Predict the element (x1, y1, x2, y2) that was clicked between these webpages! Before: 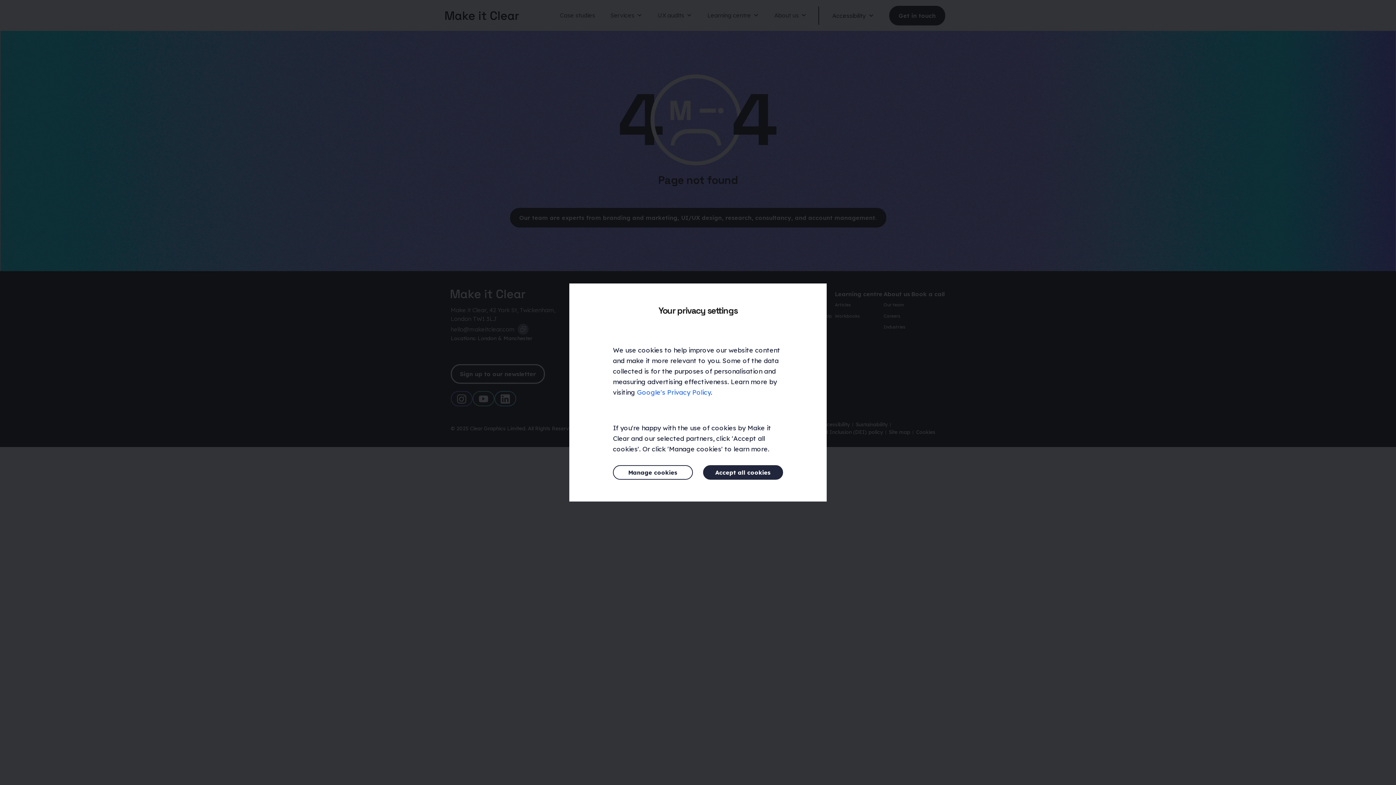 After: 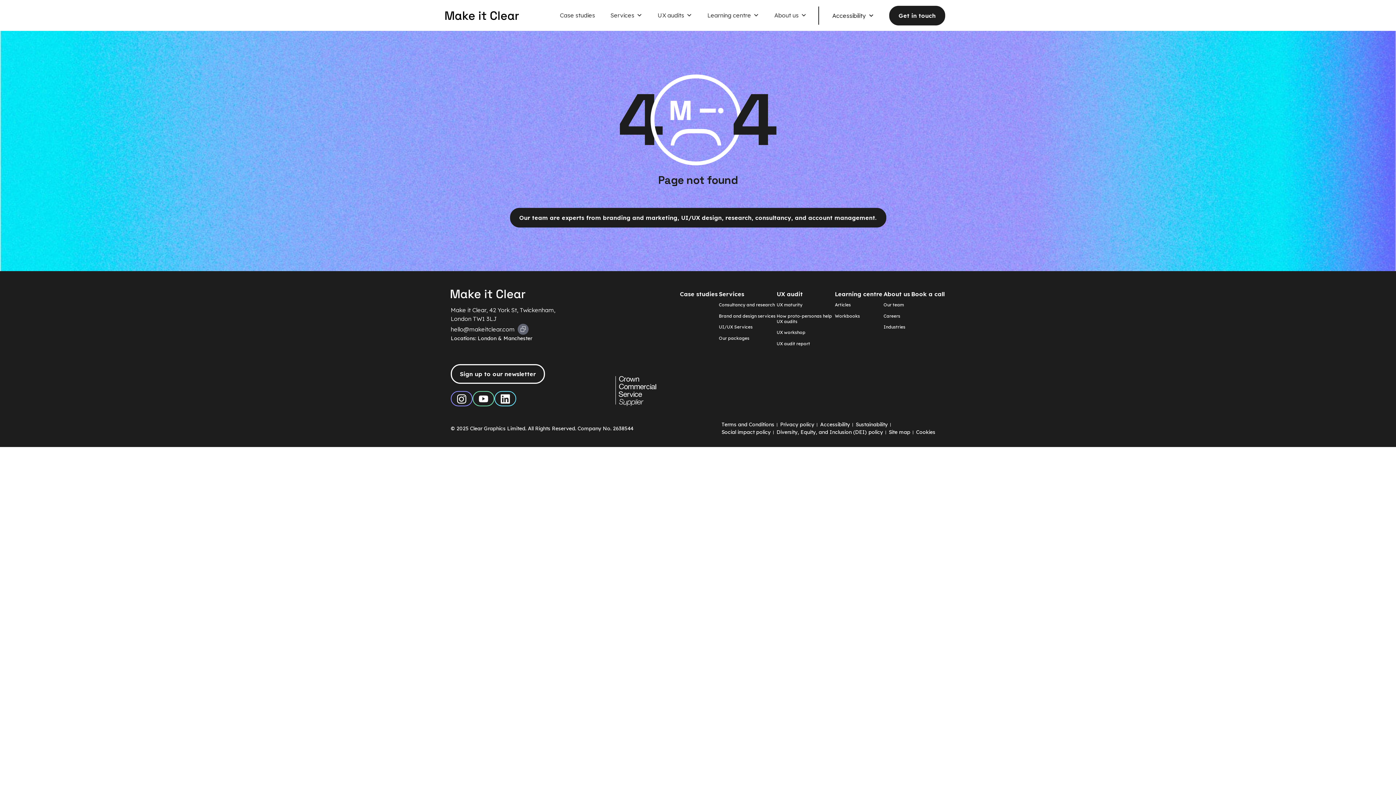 Action: bbox: (703, 465, 783, 480) label: Accept all cookies